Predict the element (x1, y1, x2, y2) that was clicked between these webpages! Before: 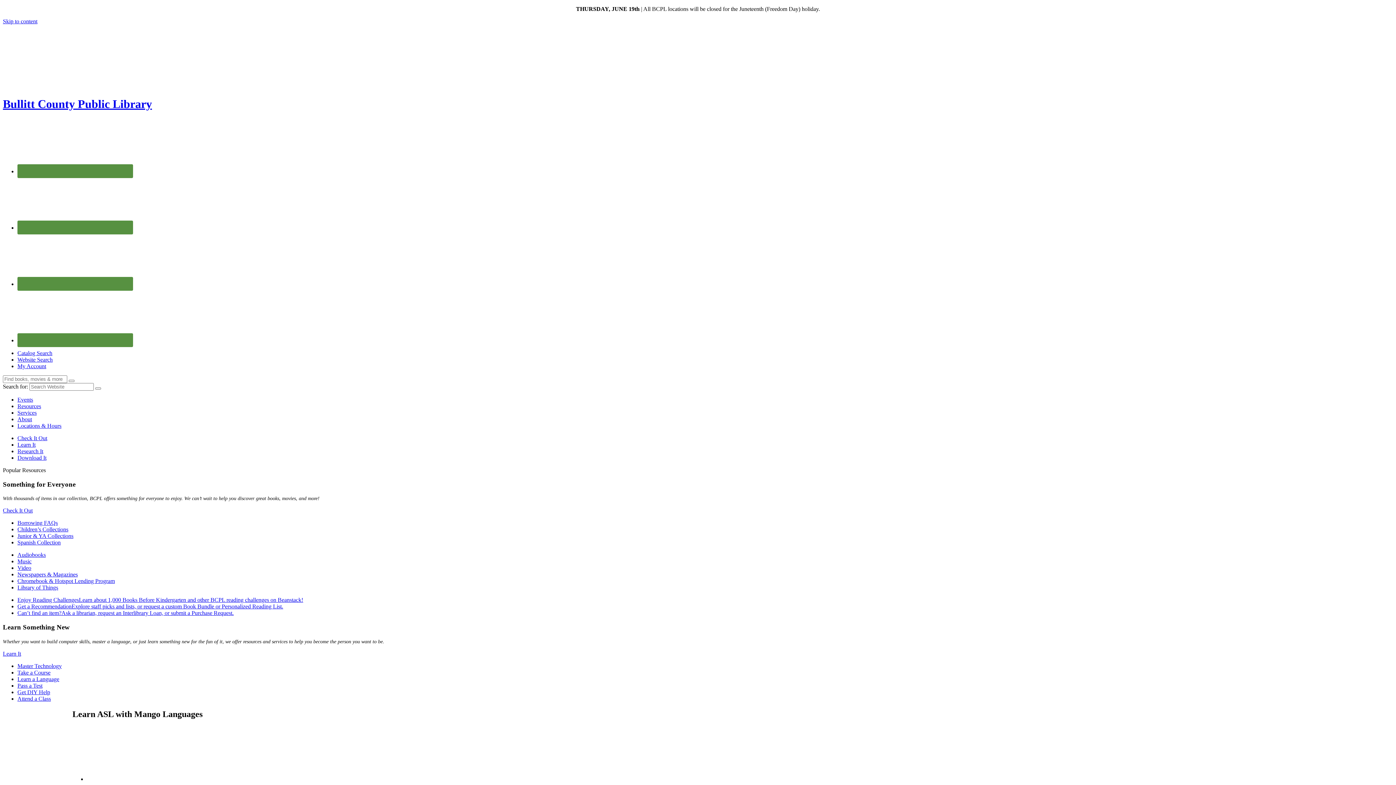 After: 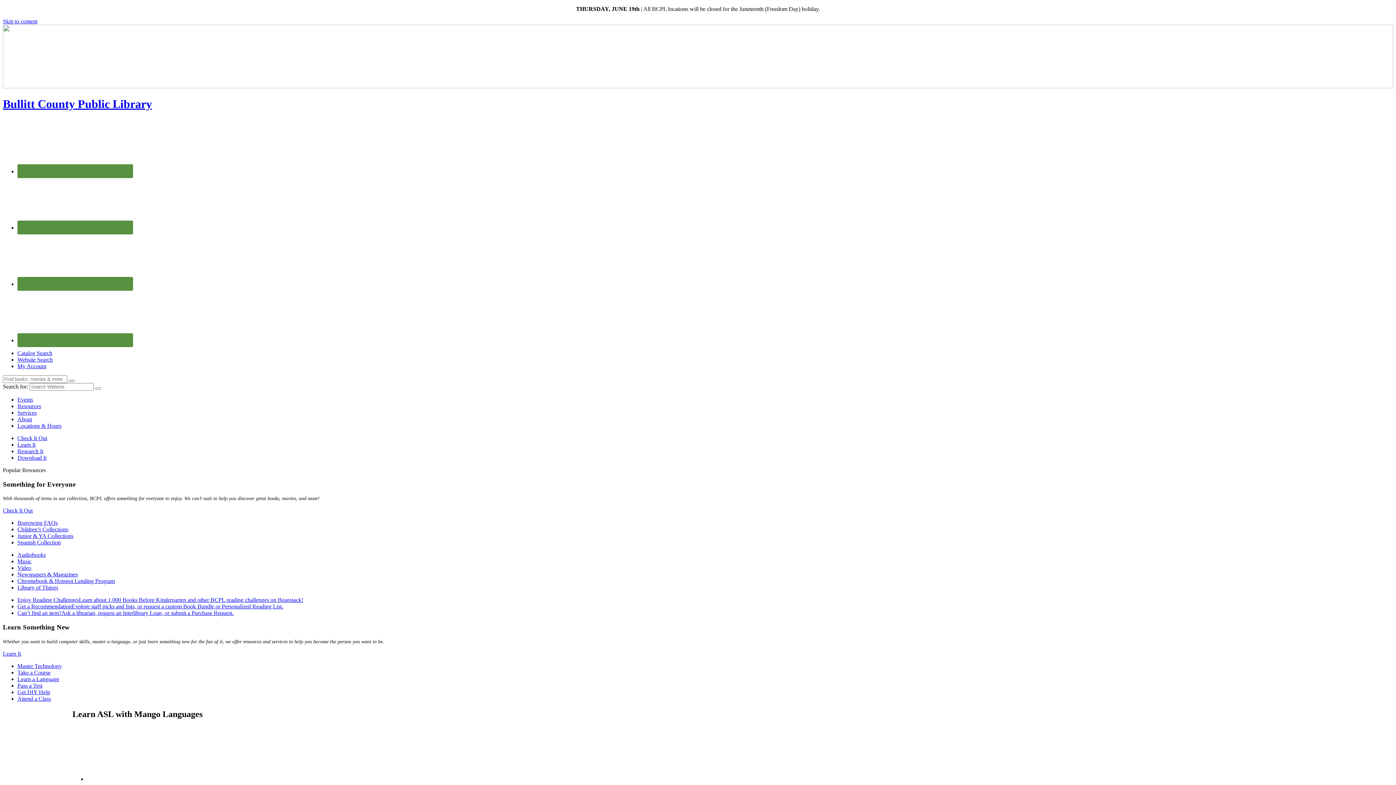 Action: bbox: (17, 610, 233, 616) label: Can’t find an item?Ask a librarian, request an Interlibrary Loan, or submit a Purchase Request.